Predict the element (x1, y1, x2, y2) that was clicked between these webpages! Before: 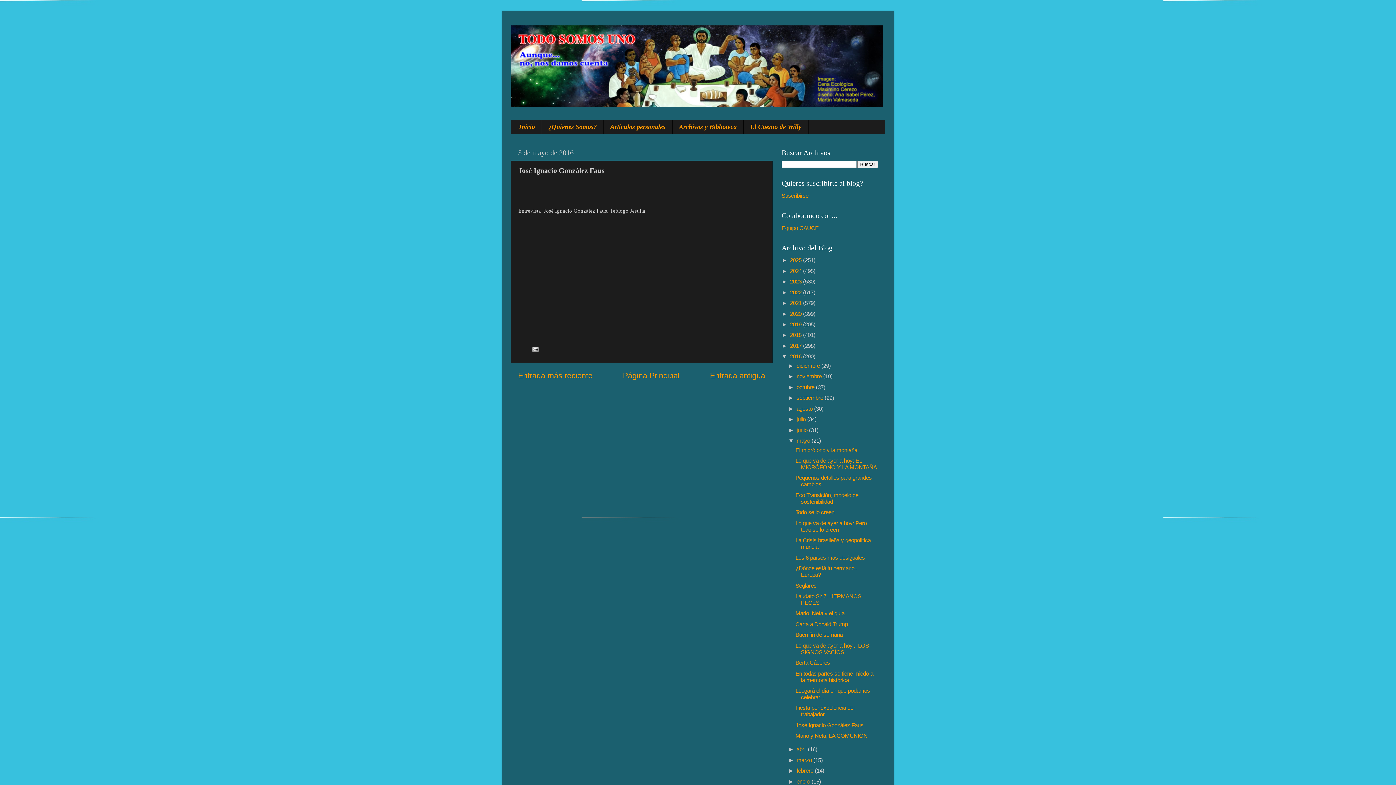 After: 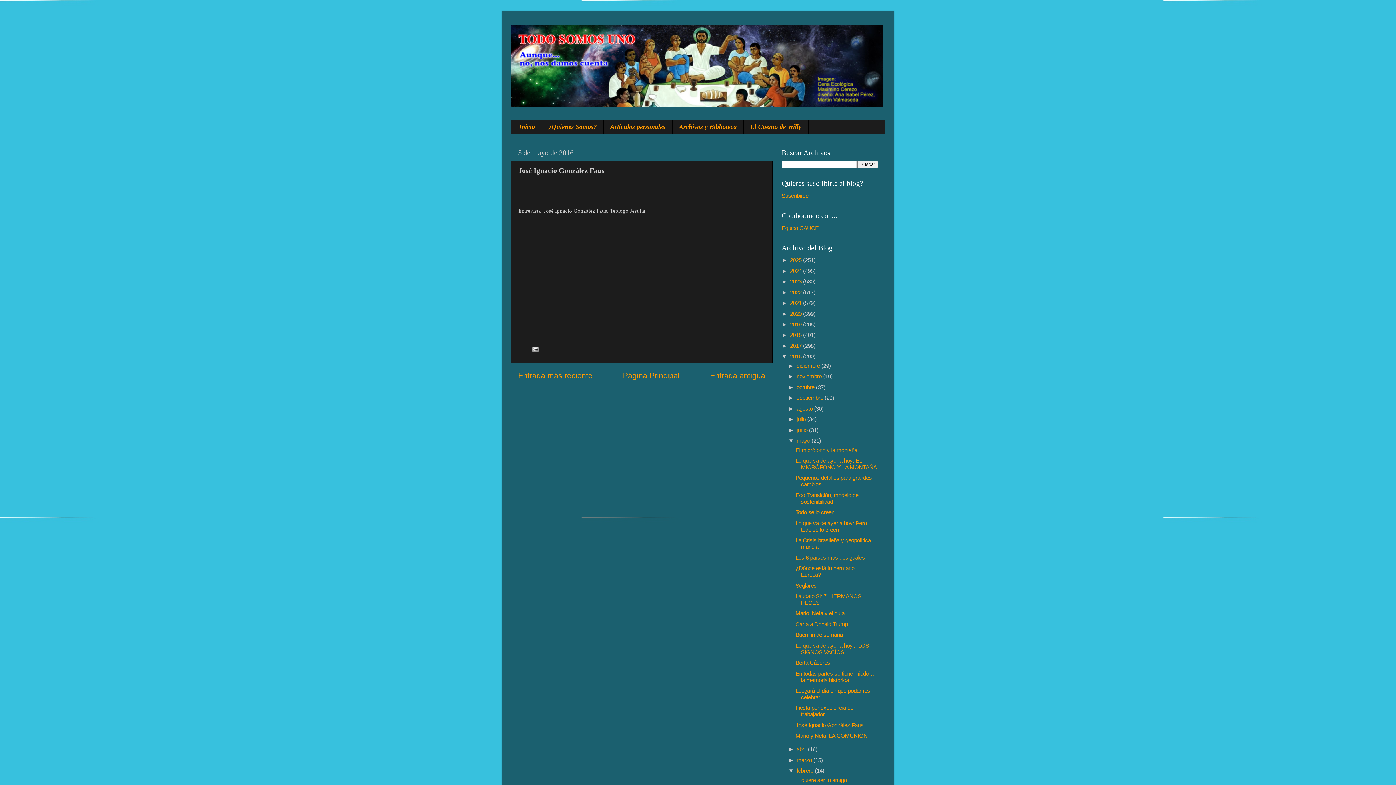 Action: bbox: (788, 768, 796, 774) label: ►  